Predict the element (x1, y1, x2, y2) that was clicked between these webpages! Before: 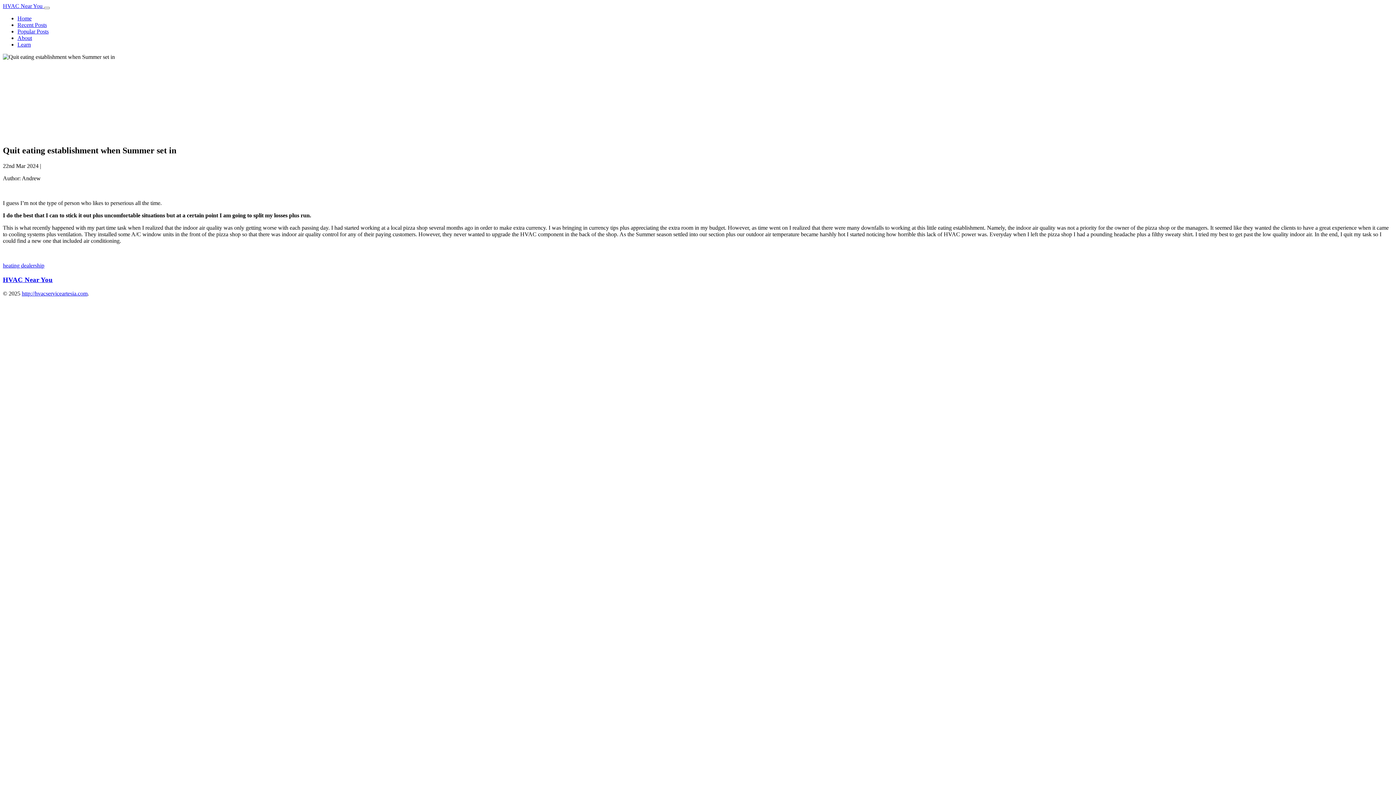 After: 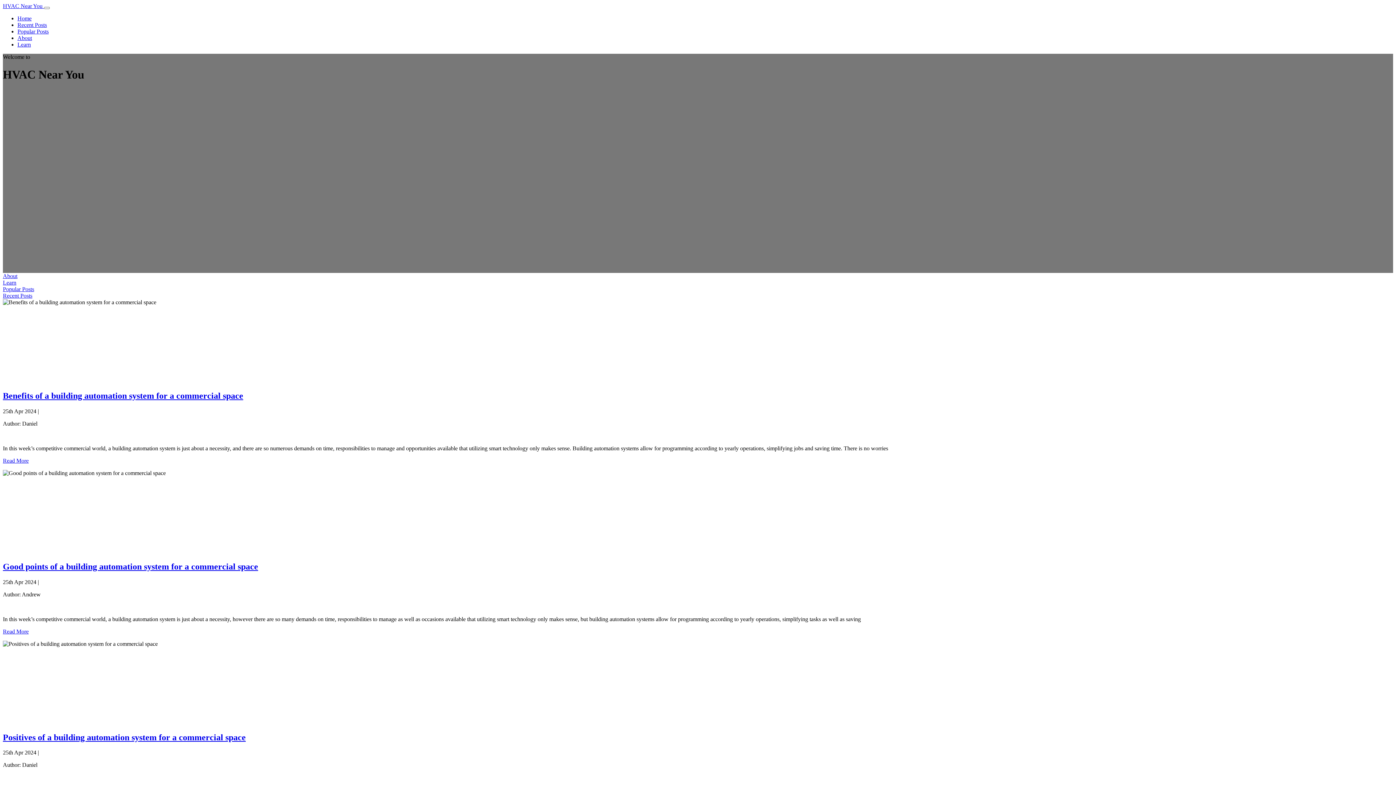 Action: bbox: (21, 290, 87, 296) label: http://hvacserviceartesia.com